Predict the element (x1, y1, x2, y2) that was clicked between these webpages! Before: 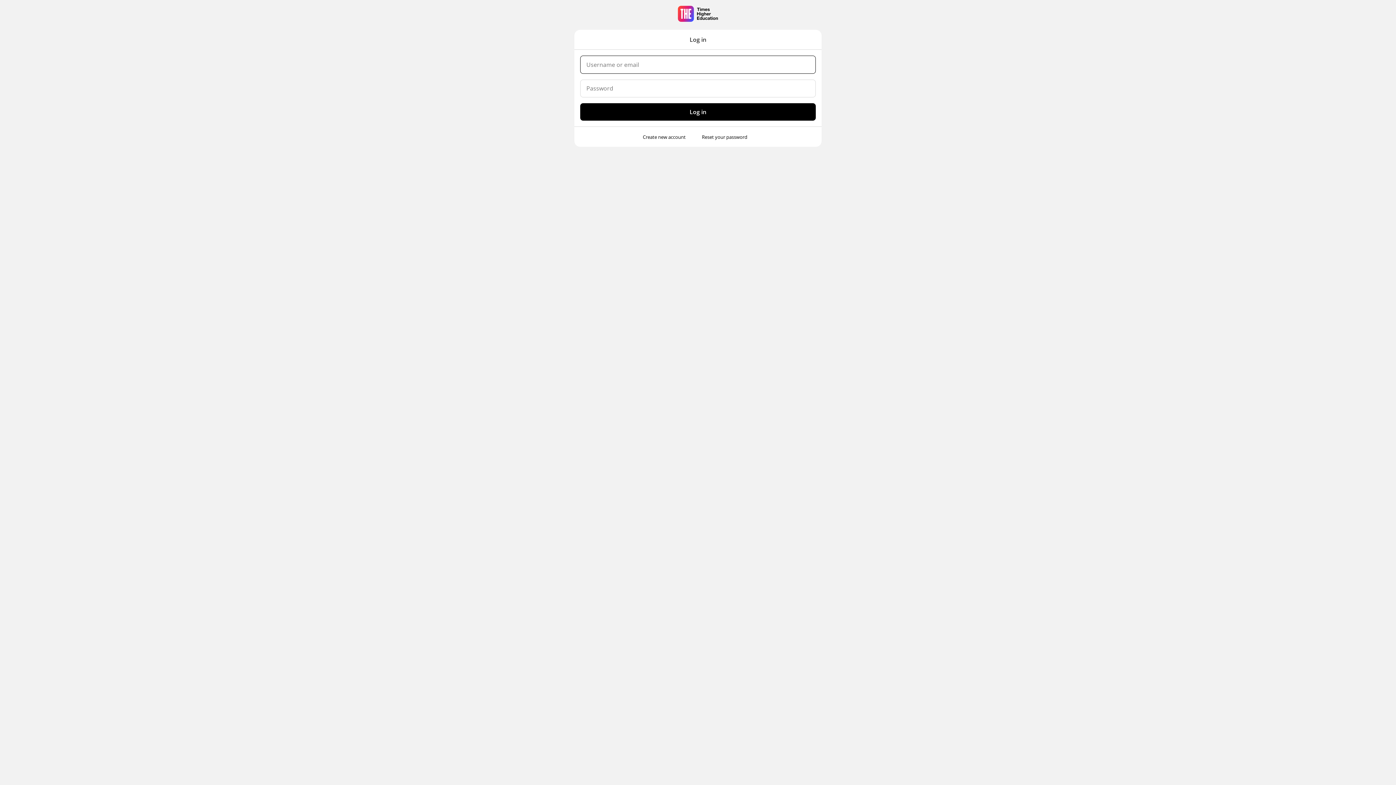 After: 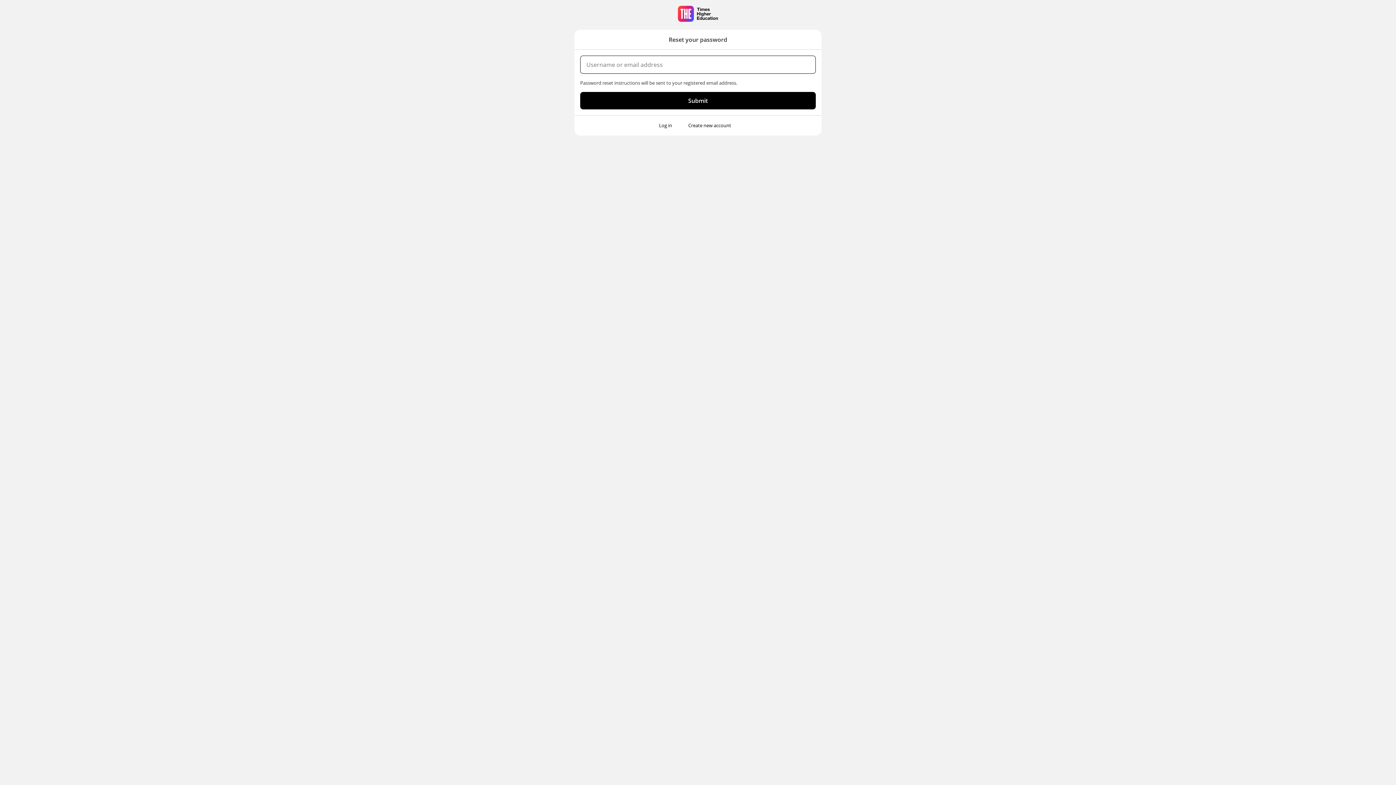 Action: bbox: (697, 132, 752, 141) label: Reset your password